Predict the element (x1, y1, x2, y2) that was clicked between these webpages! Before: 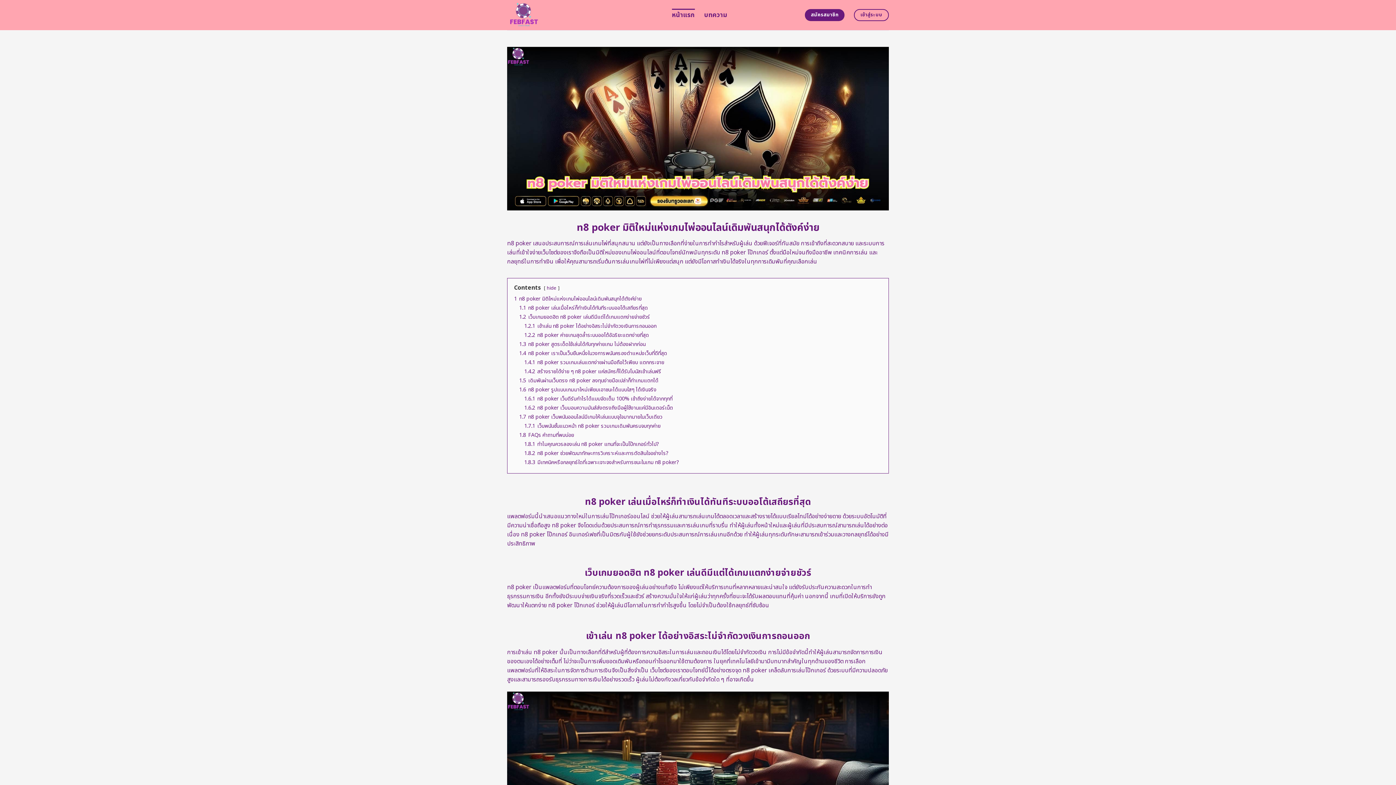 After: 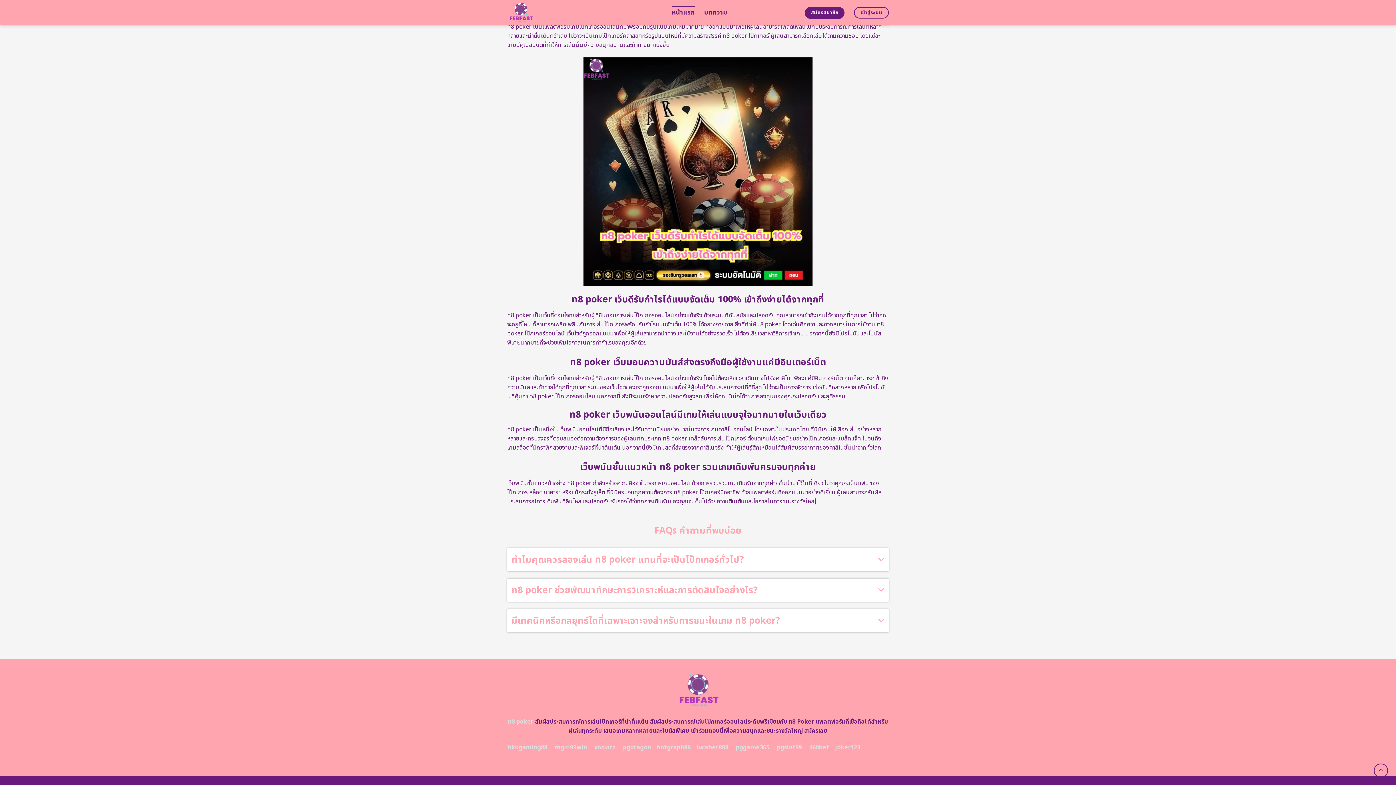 Action: label: 1.7 n8 poker เว็บพนันออนไลน์มีเกมให้เล่นแบบจุใจมากมายในเว็บเดียว bbox: (519, 413, 662, 420)